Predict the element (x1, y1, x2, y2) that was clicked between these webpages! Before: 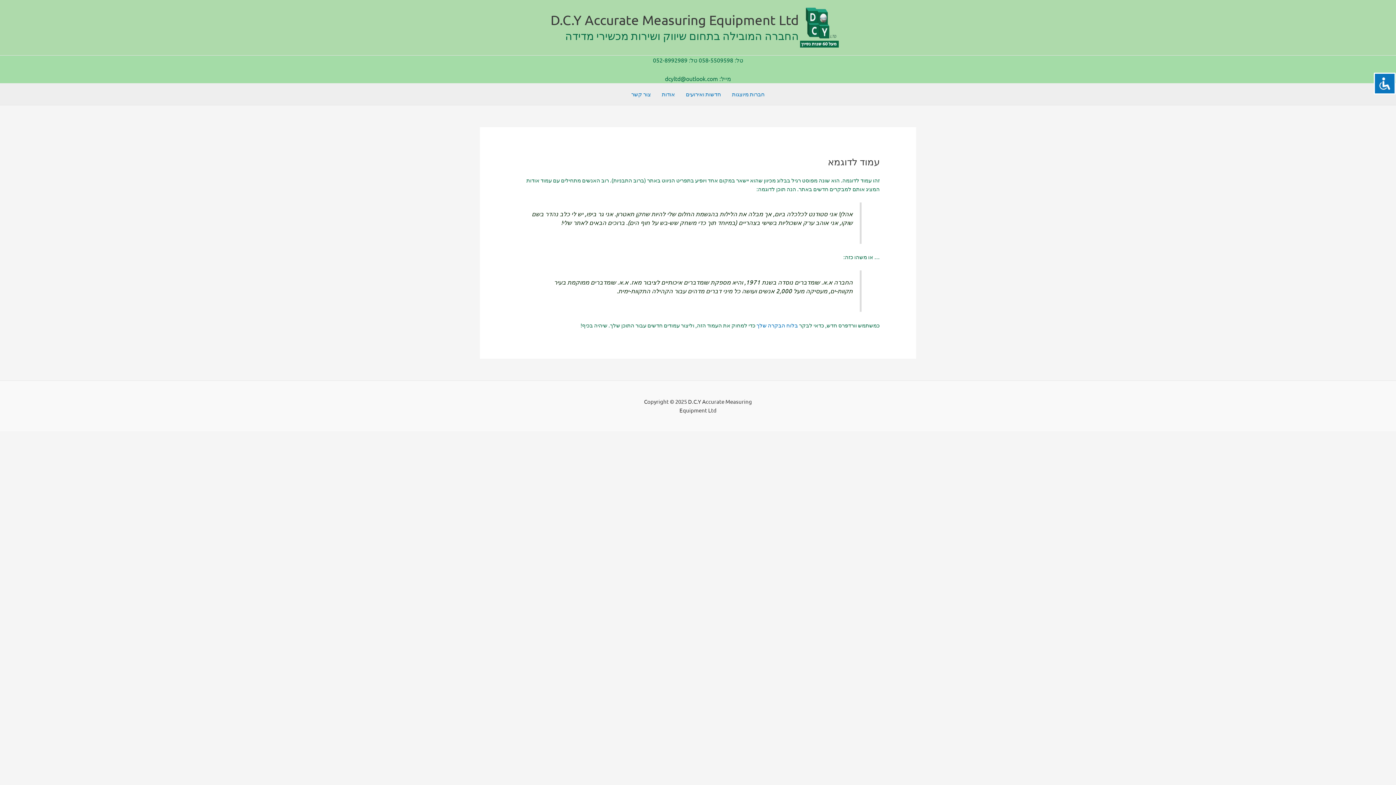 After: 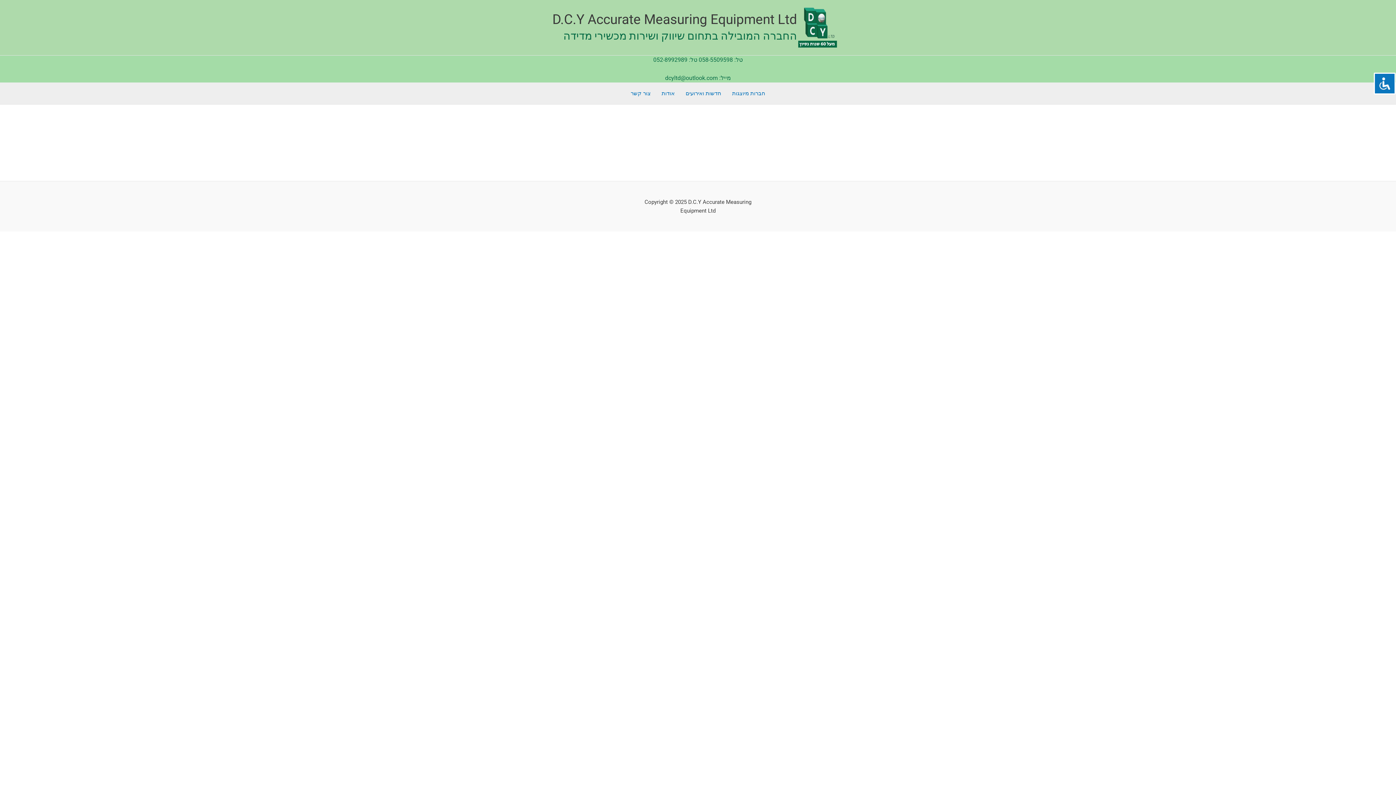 Action: bbox: (626, 83, 656, 105) label: צור קשר